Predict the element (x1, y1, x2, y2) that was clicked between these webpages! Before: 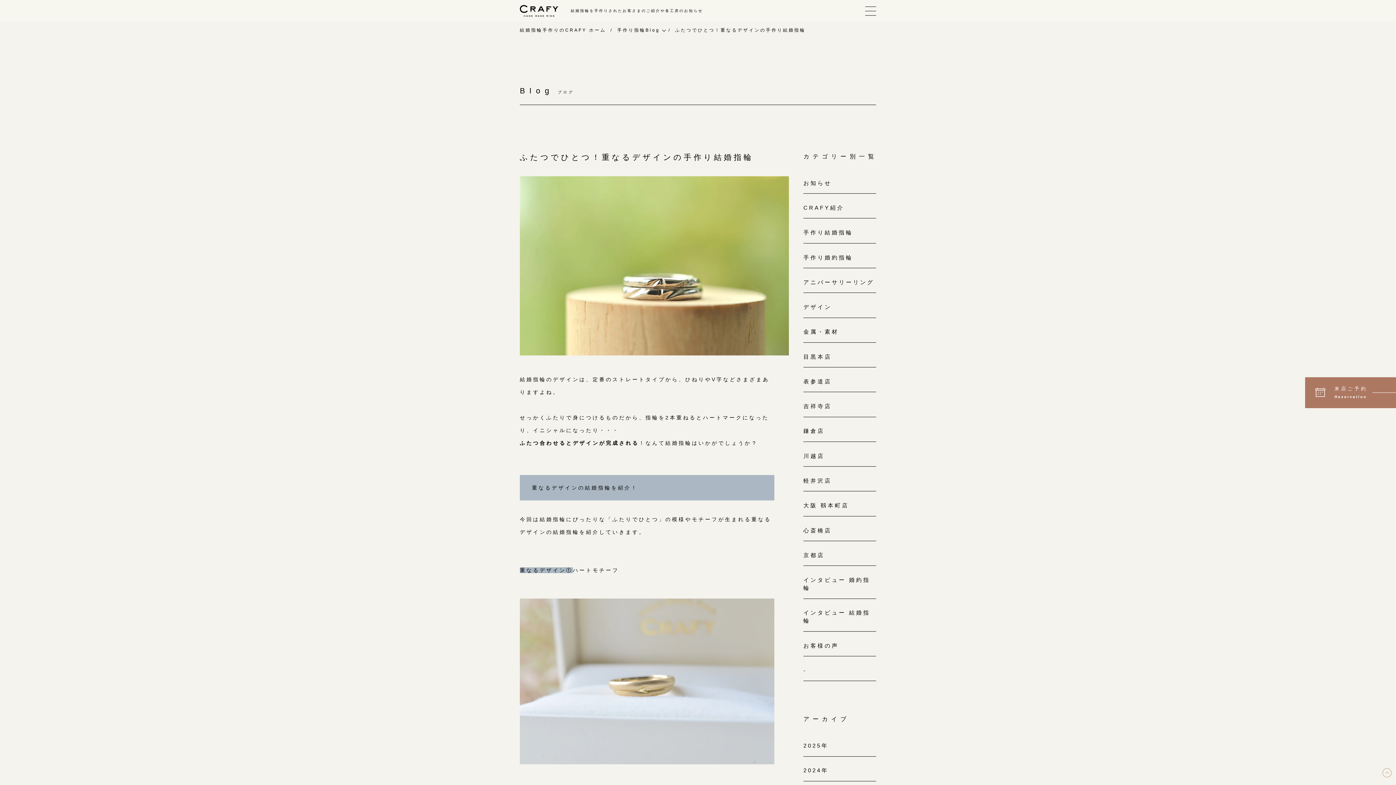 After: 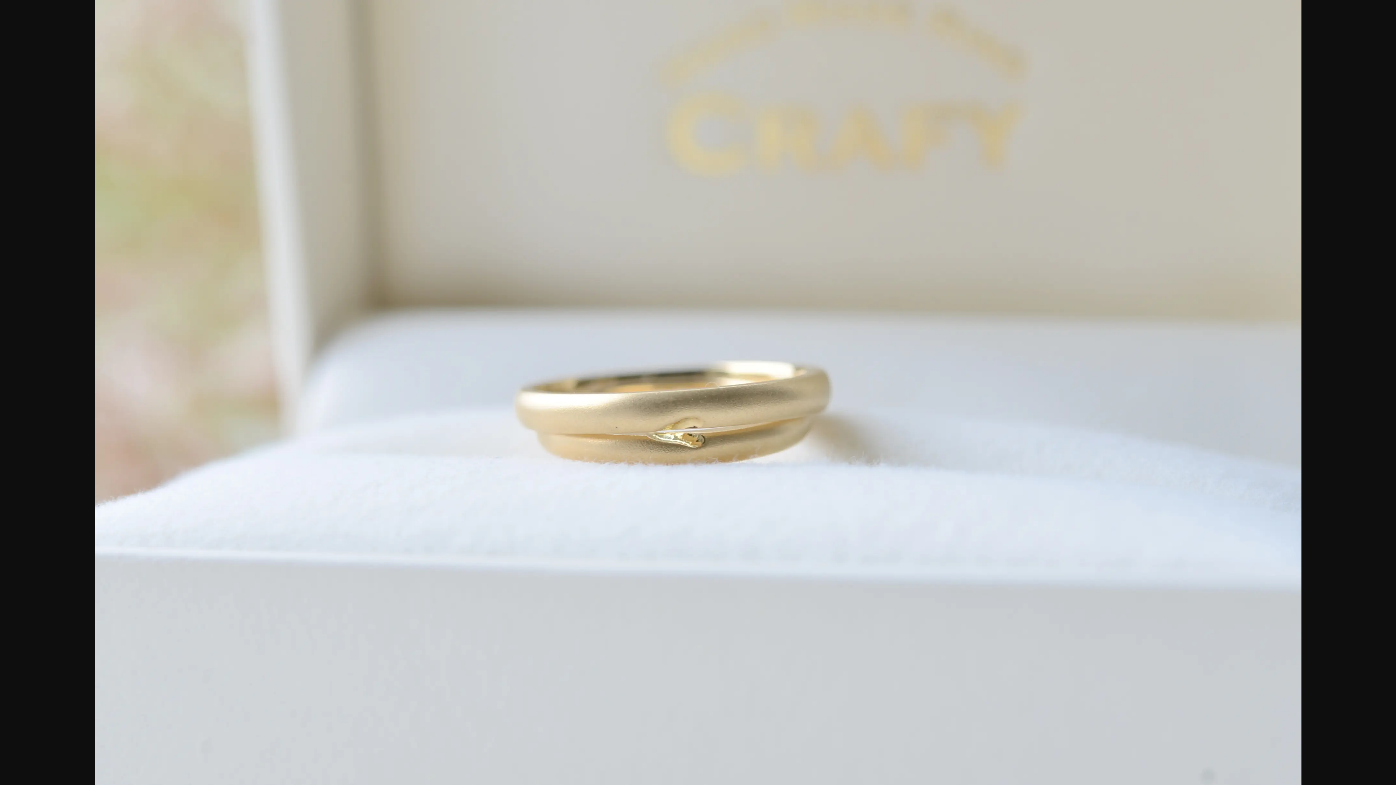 Action: bbox: (520, 598, 774, 764)